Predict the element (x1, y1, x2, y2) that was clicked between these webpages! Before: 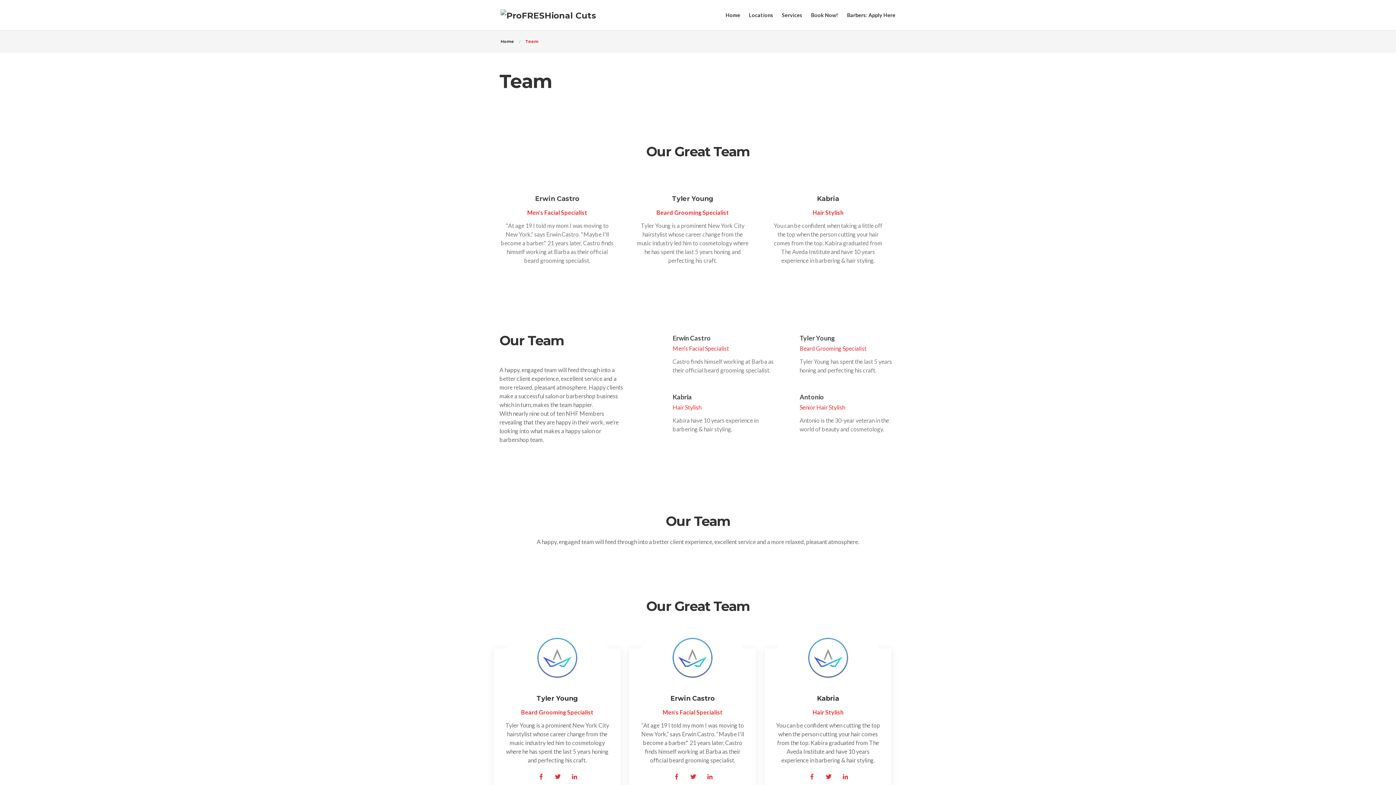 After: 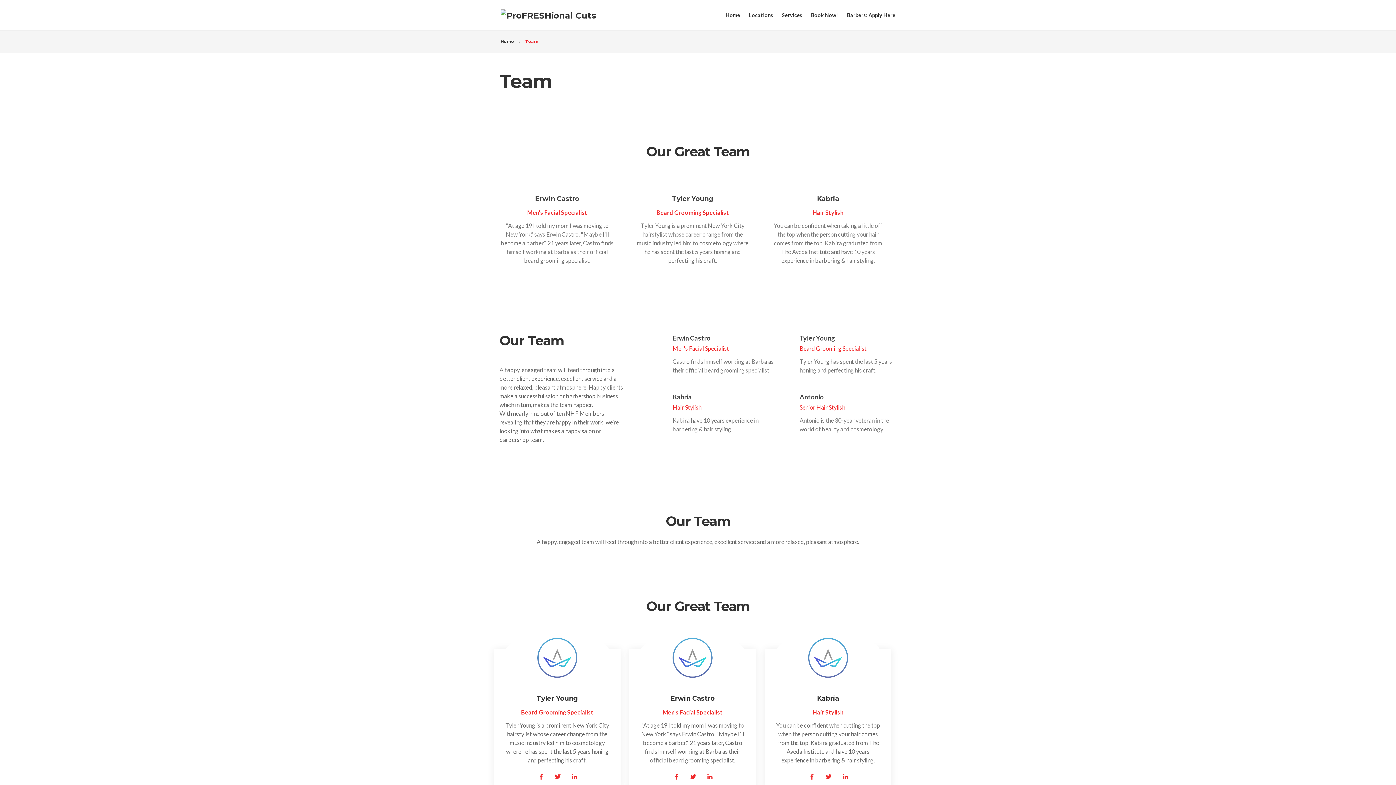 Action: bbox: (842, 770, 848, 779)